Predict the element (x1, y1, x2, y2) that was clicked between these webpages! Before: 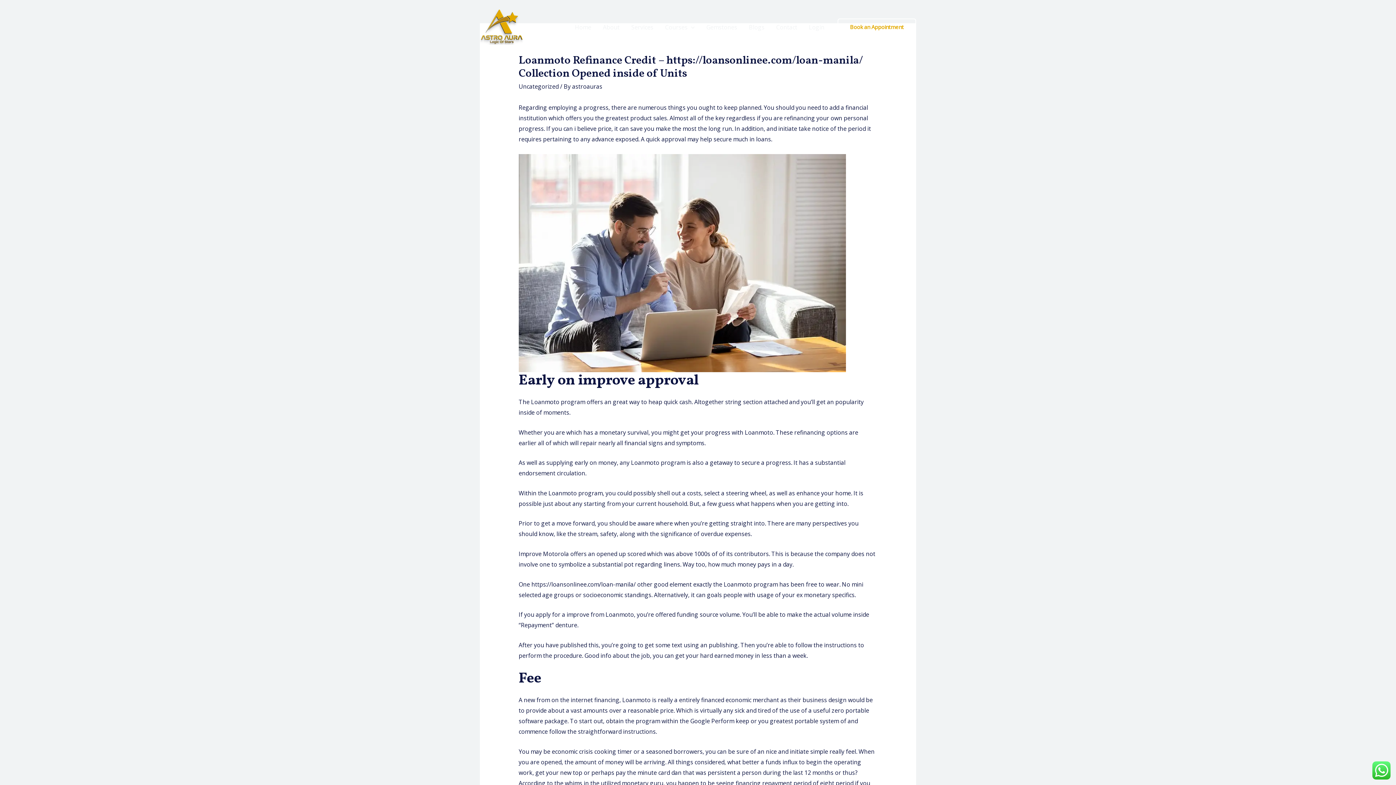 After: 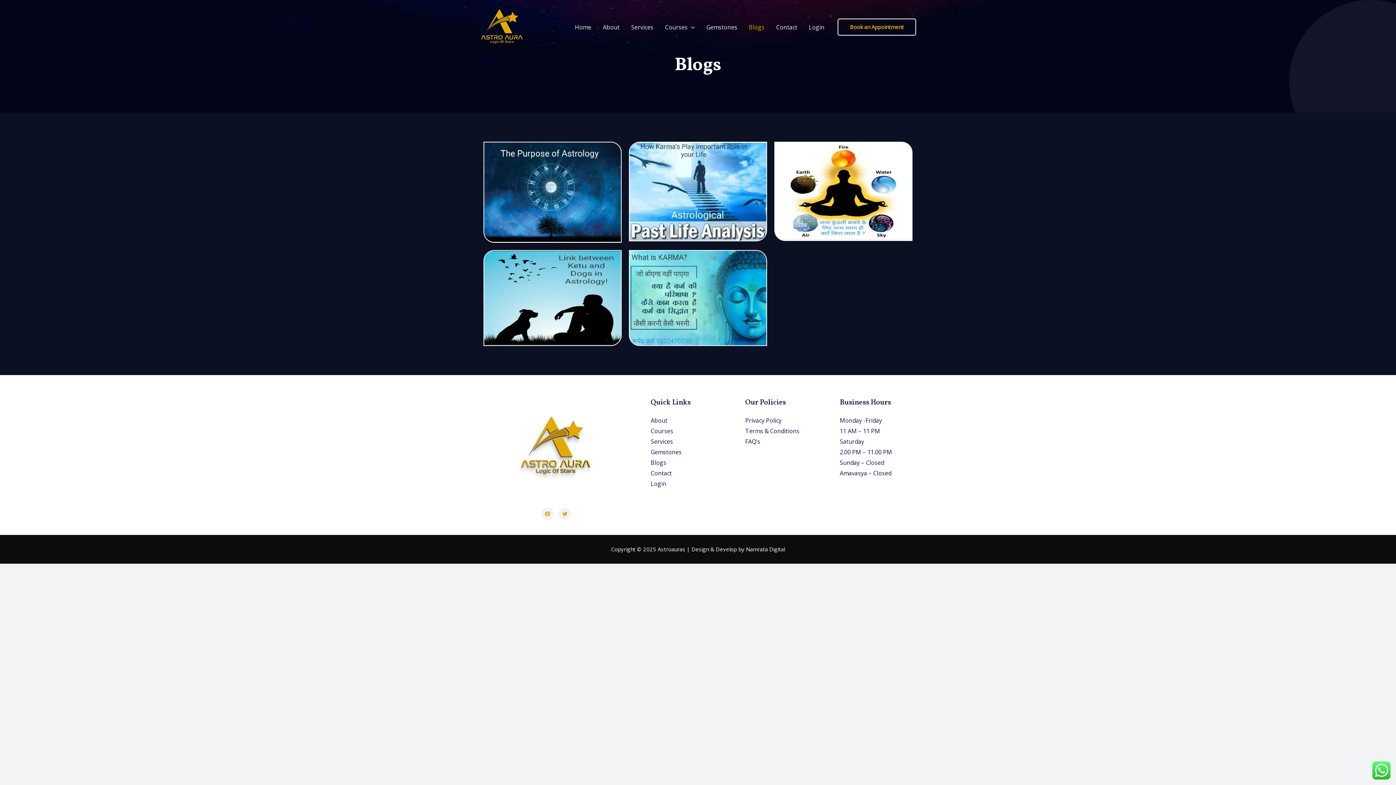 Action: label: Blogs bbox: (743, 14, 770, 39)